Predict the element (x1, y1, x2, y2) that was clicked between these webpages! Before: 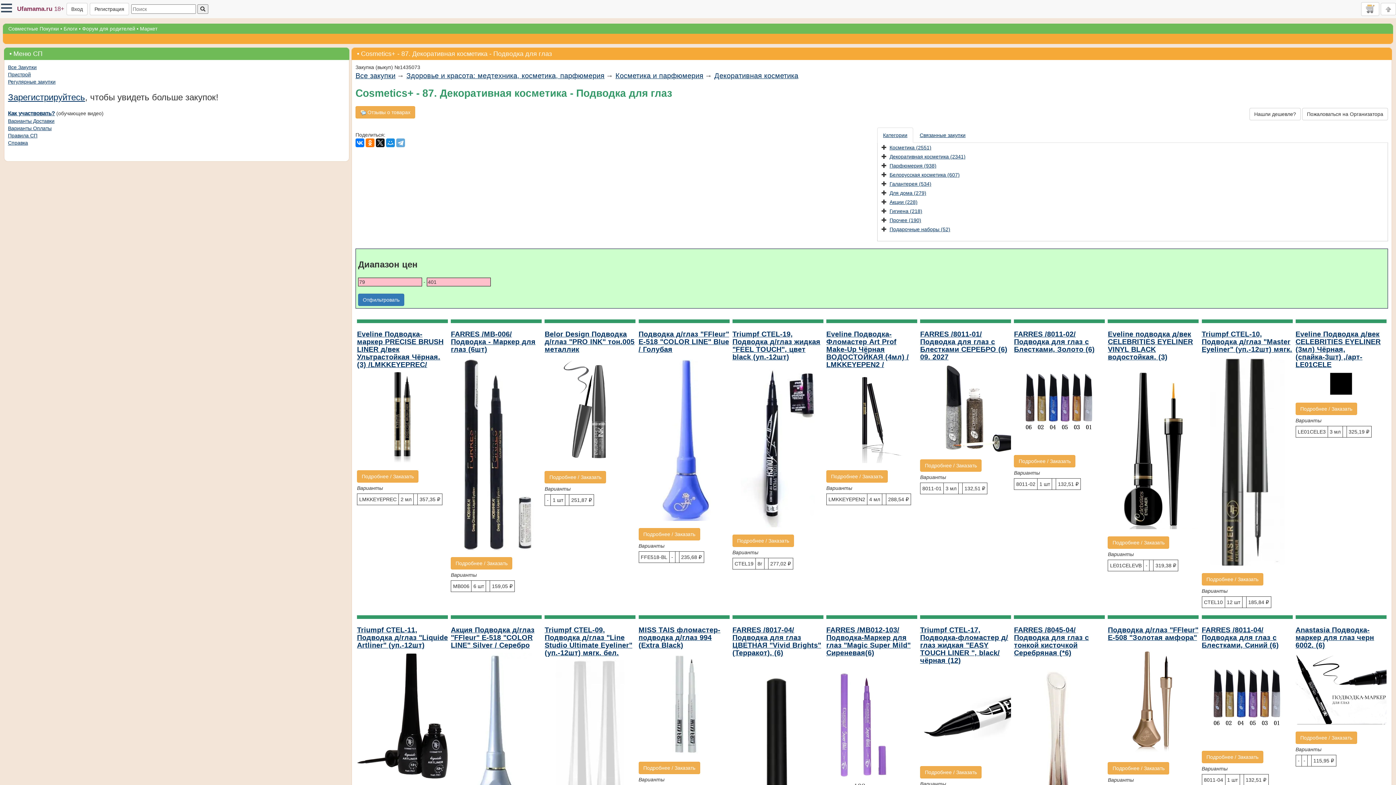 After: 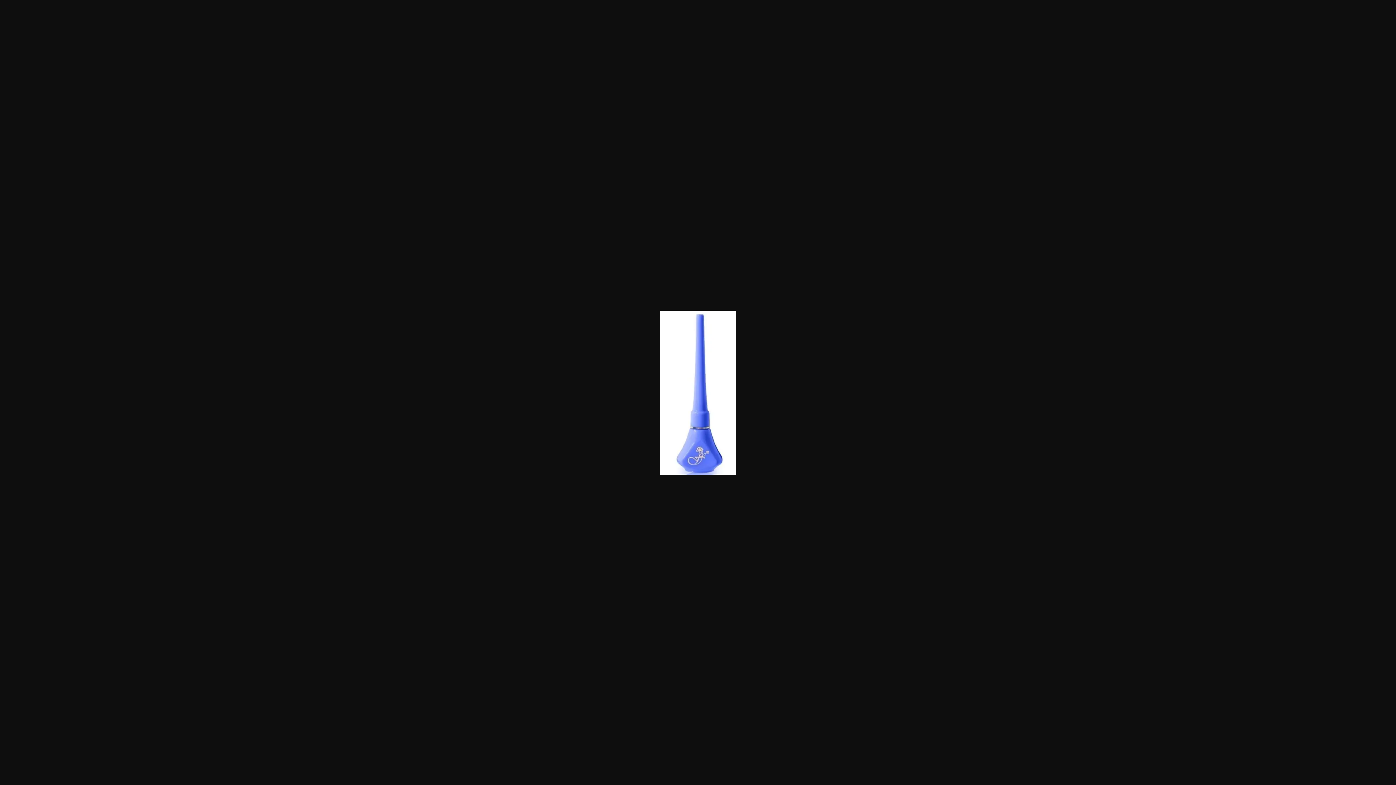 Action: bbox: (638, 357, 729, 521)